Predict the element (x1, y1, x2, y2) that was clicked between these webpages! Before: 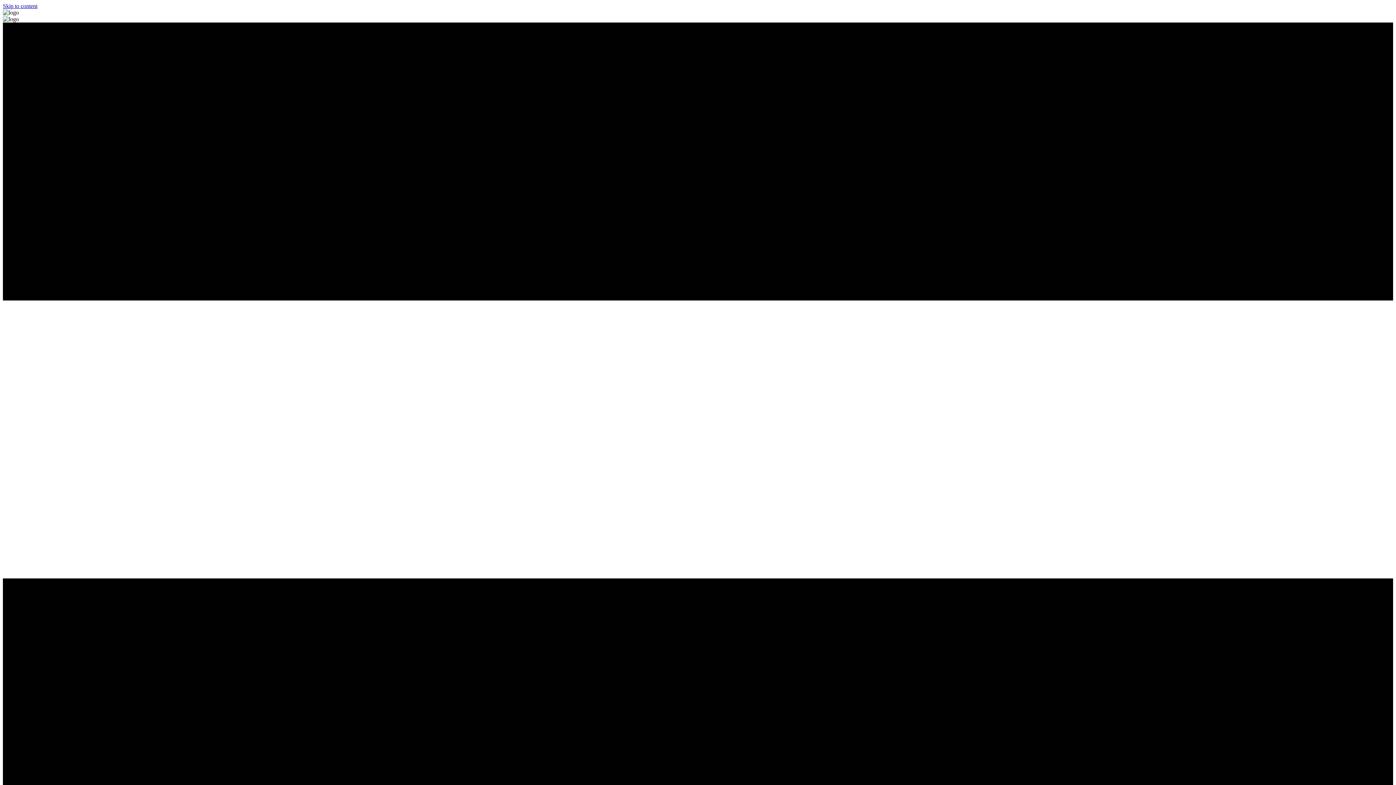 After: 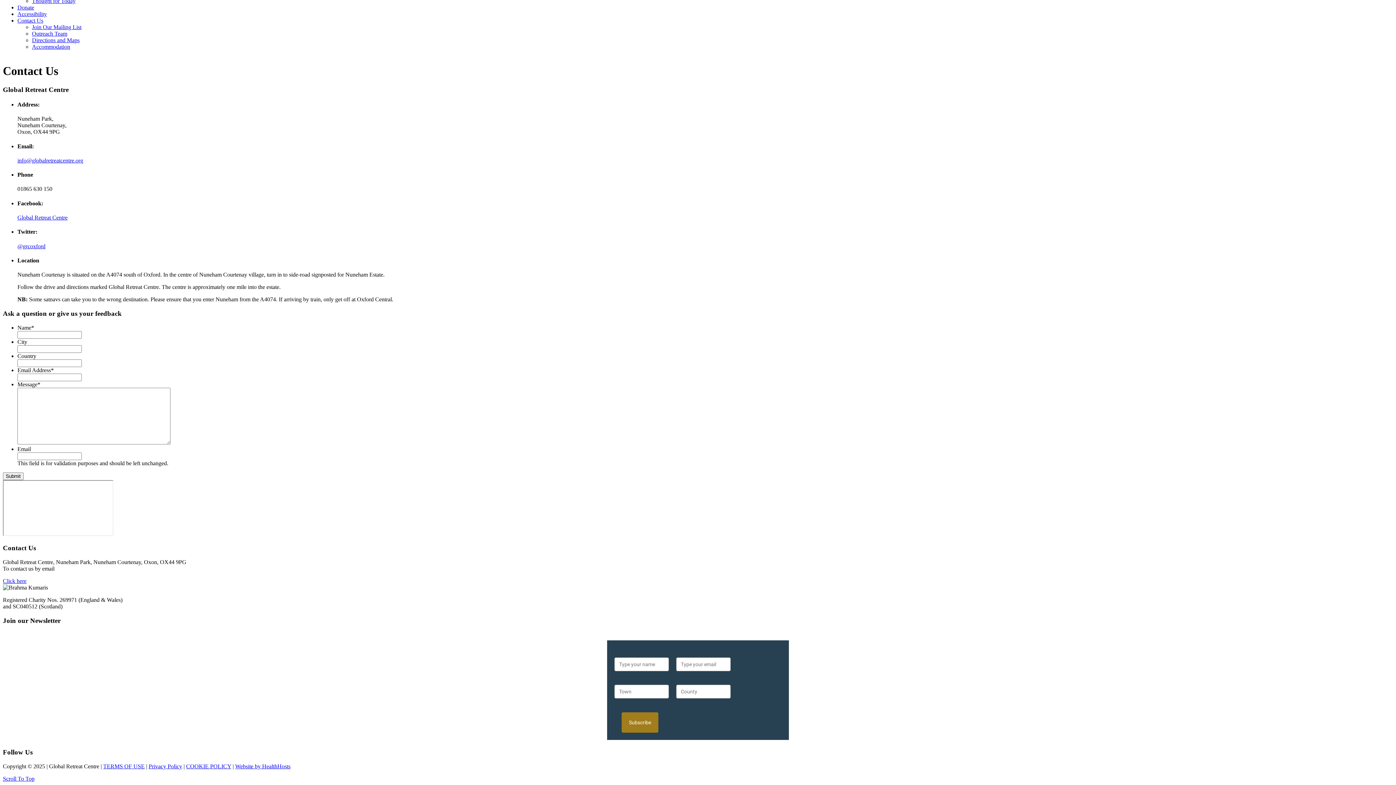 Action: bbox: (2, 2, 37, 9) label: Skip to content